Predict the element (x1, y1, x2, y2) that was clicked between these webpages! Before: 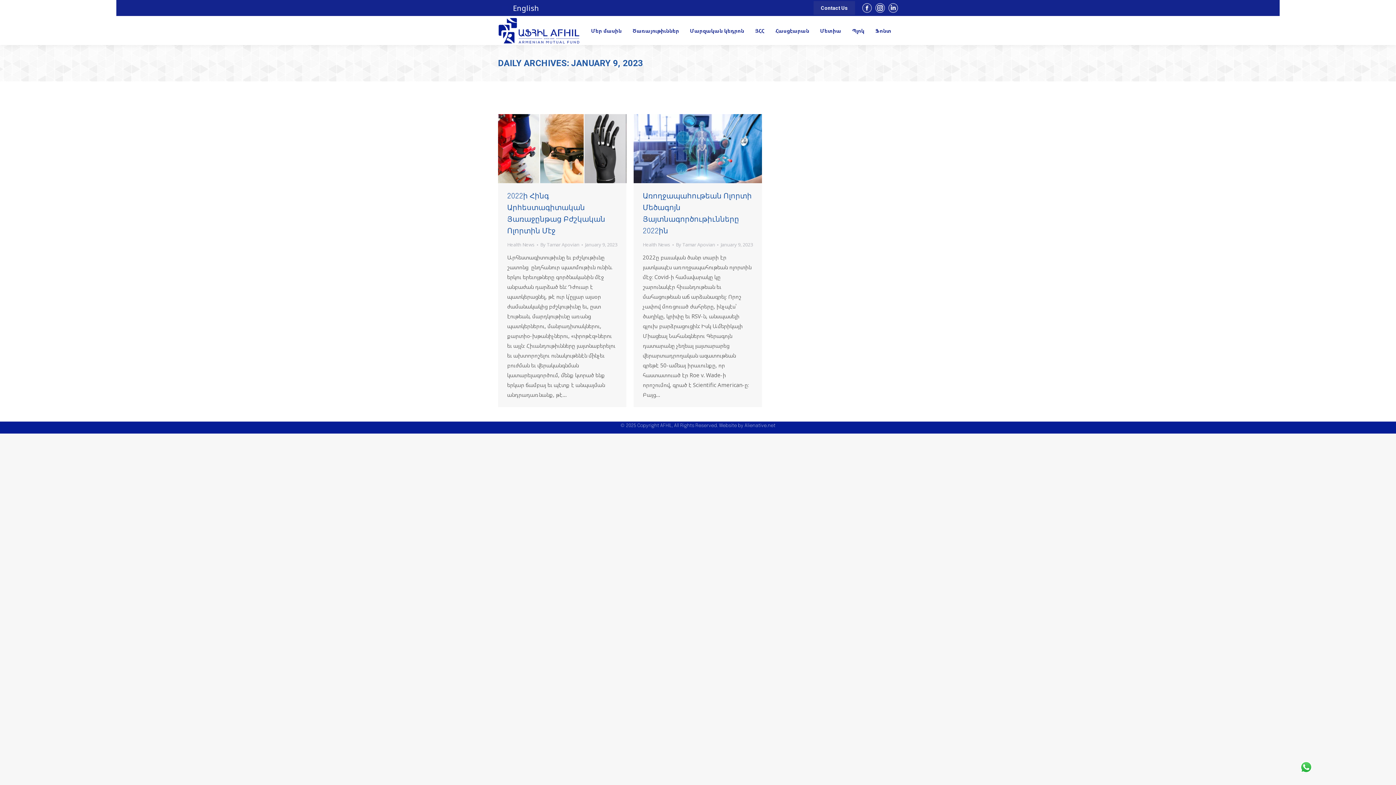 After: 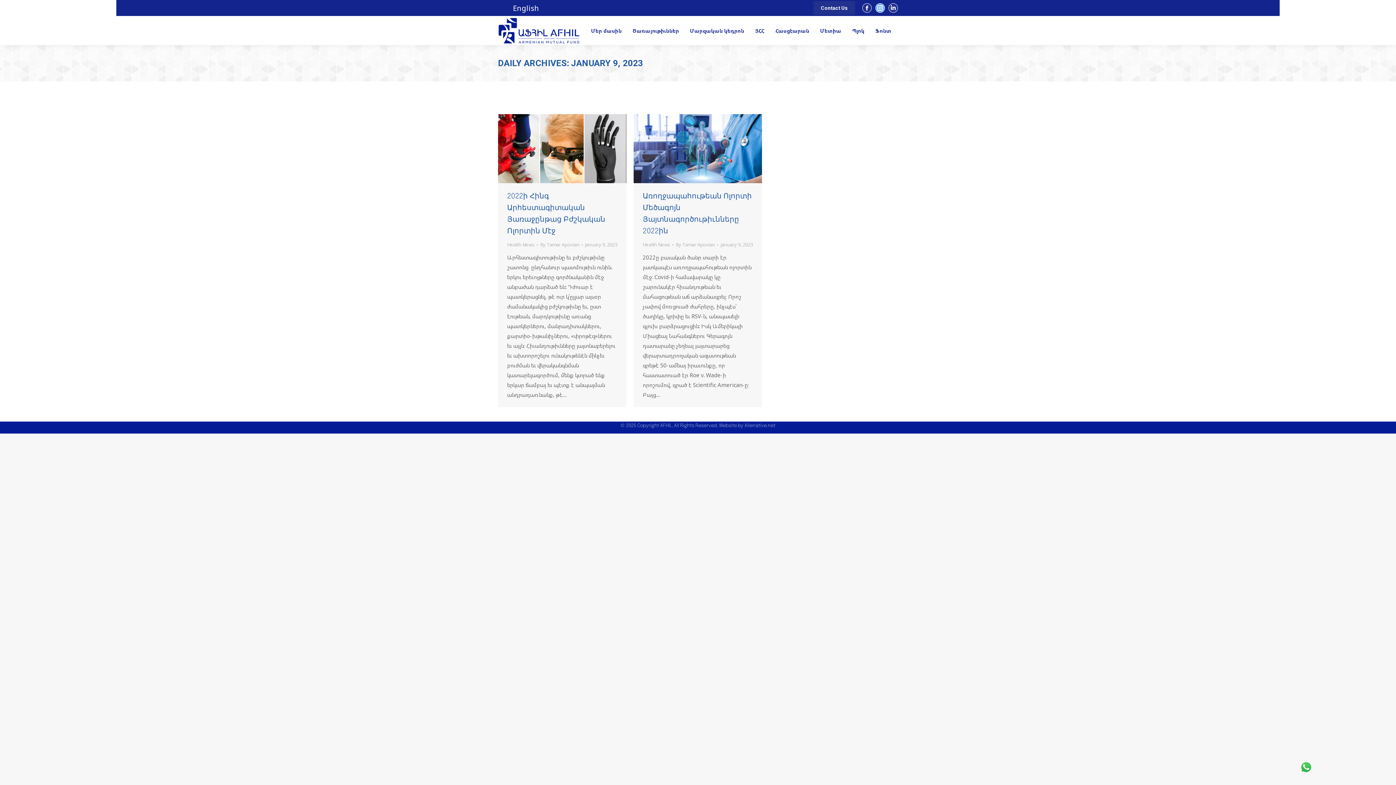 Action: label: Instagram page opens in new window bbox: (875, 3, 885, 12)